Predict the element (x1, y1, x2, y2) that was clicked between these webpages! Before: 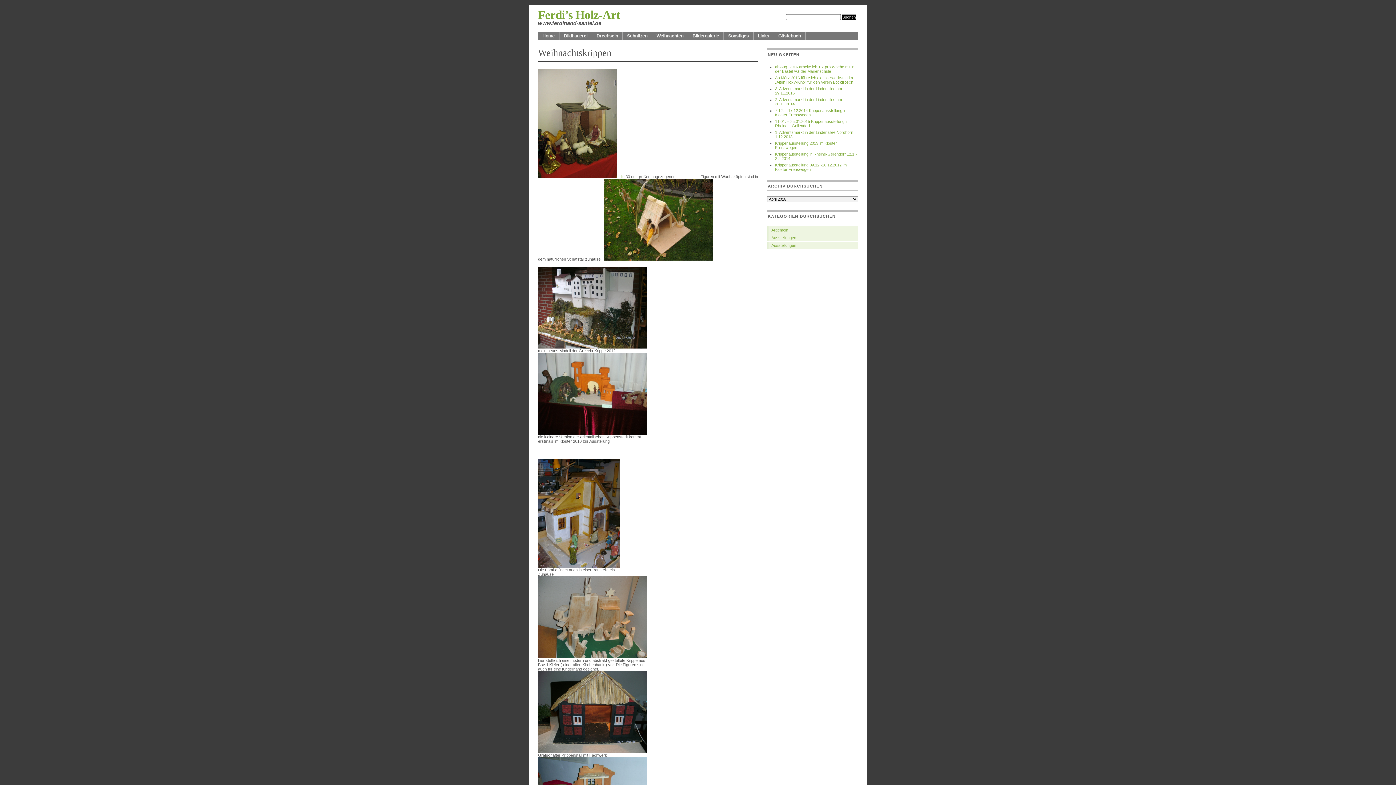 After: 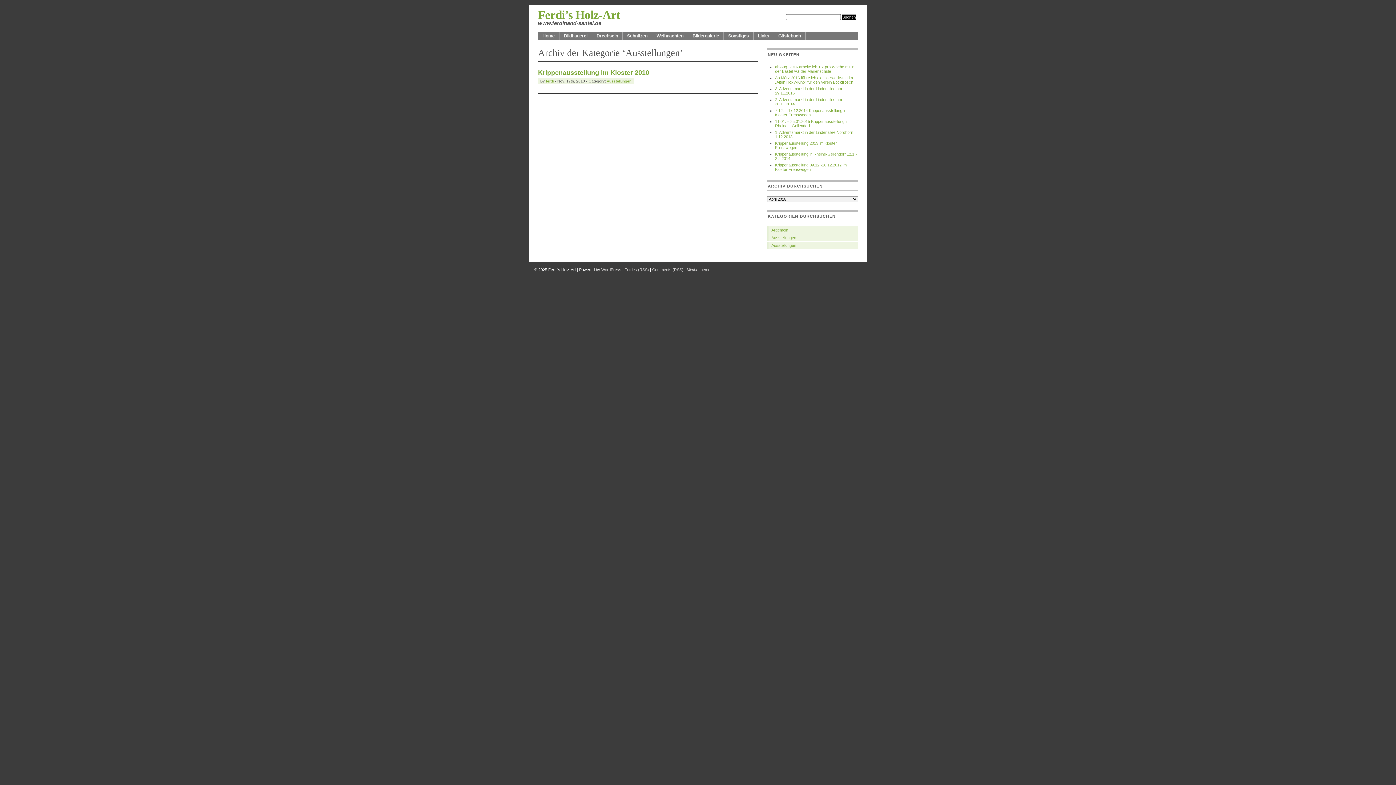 Action: bbox: (767, 241, 858, 249) label: Ausstellungen